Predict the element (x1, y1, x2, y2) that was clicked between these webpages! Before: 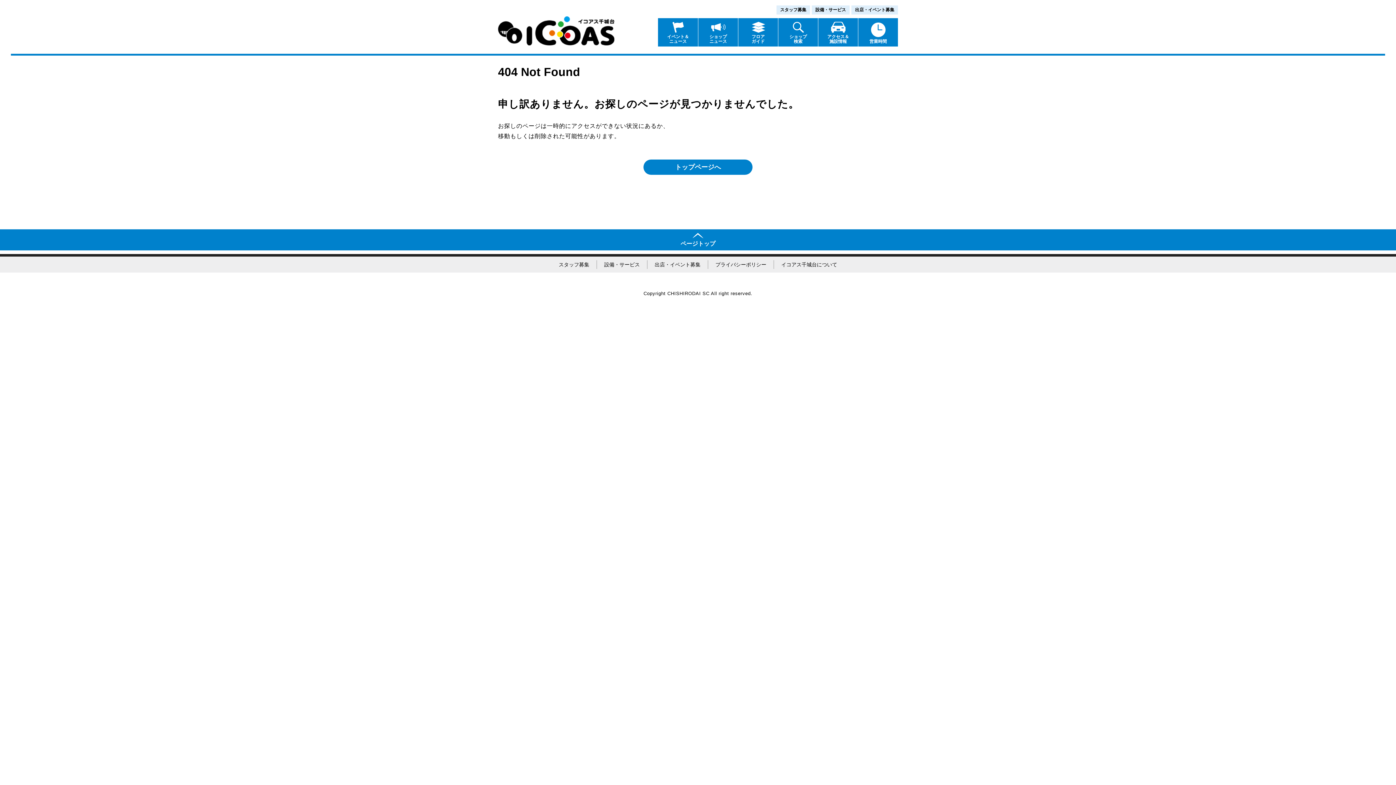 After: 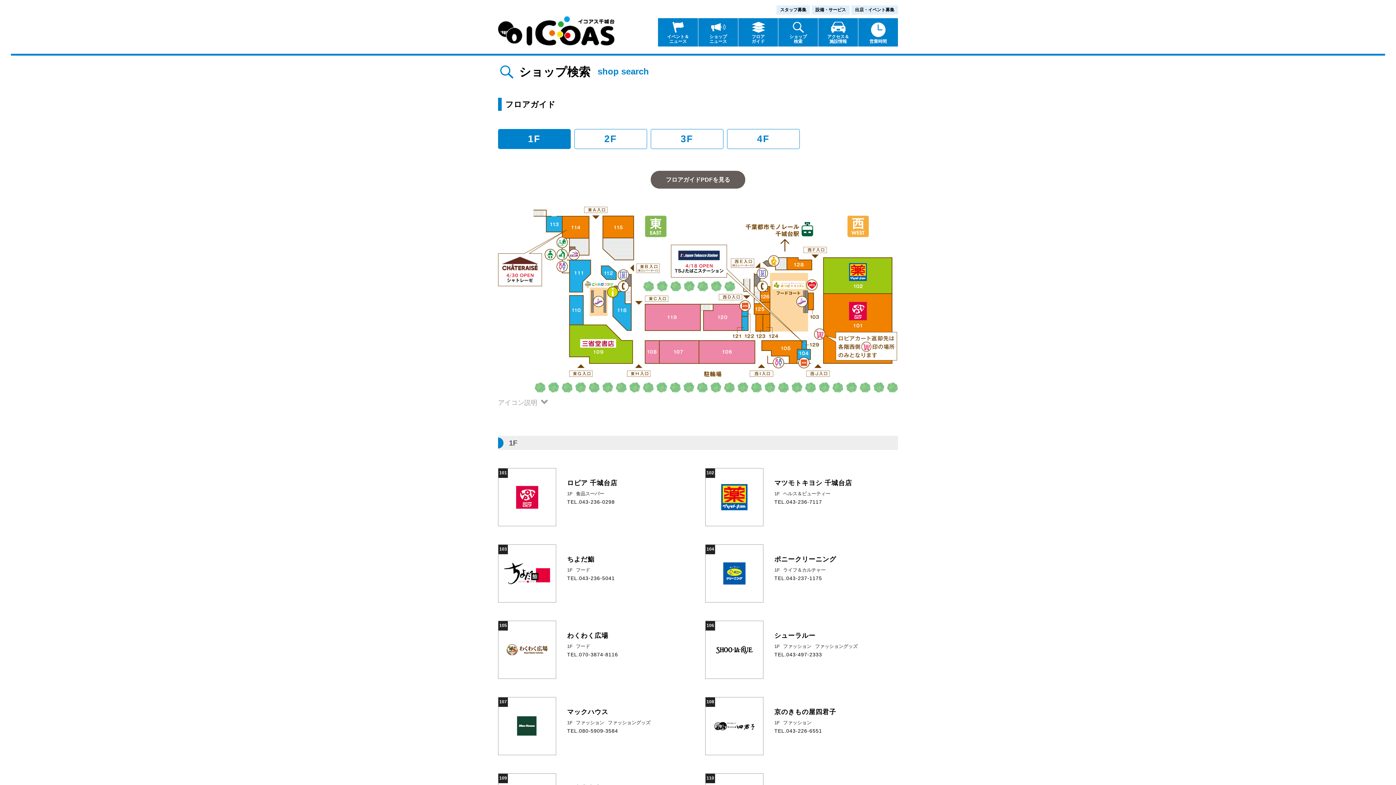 Action: label: フロア
ガイド bbox: (738, 18, 778, 46)